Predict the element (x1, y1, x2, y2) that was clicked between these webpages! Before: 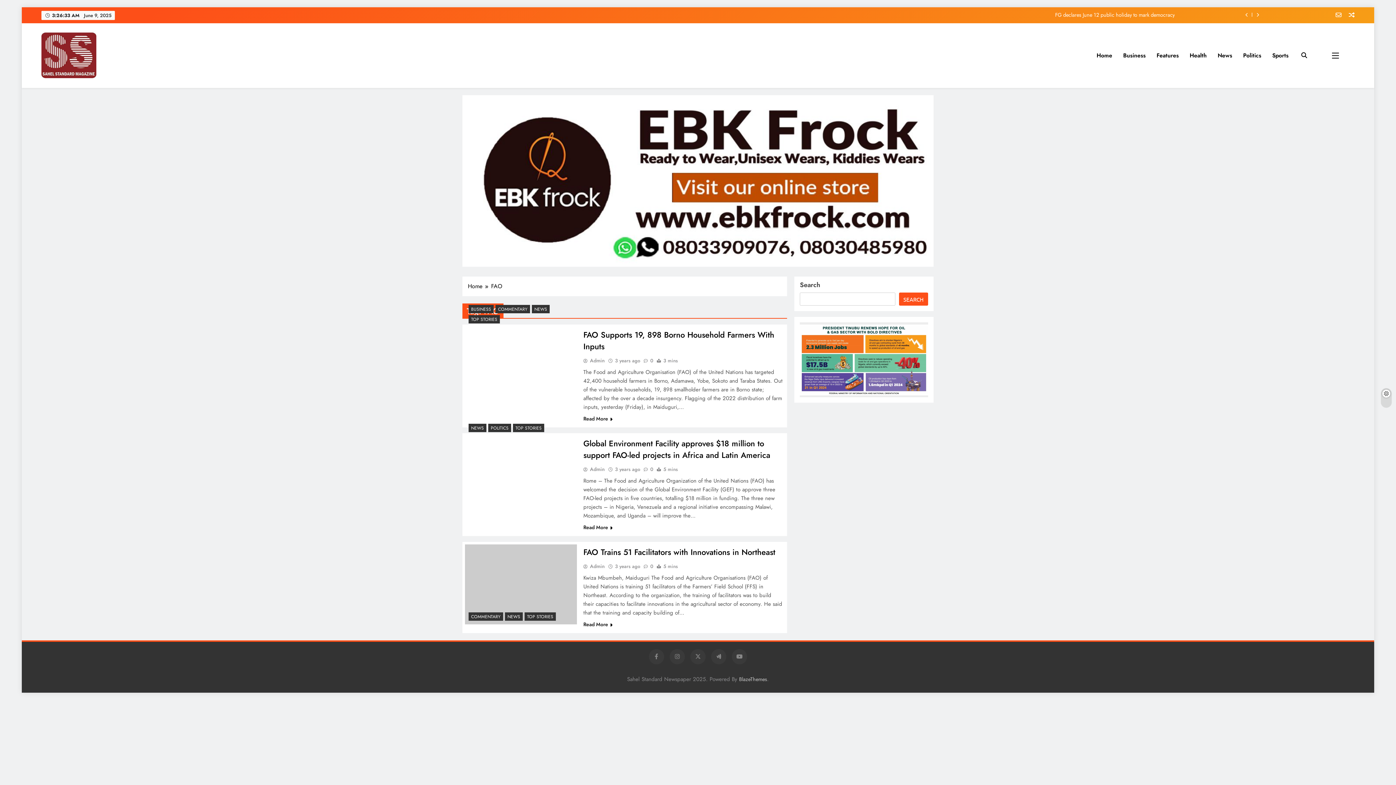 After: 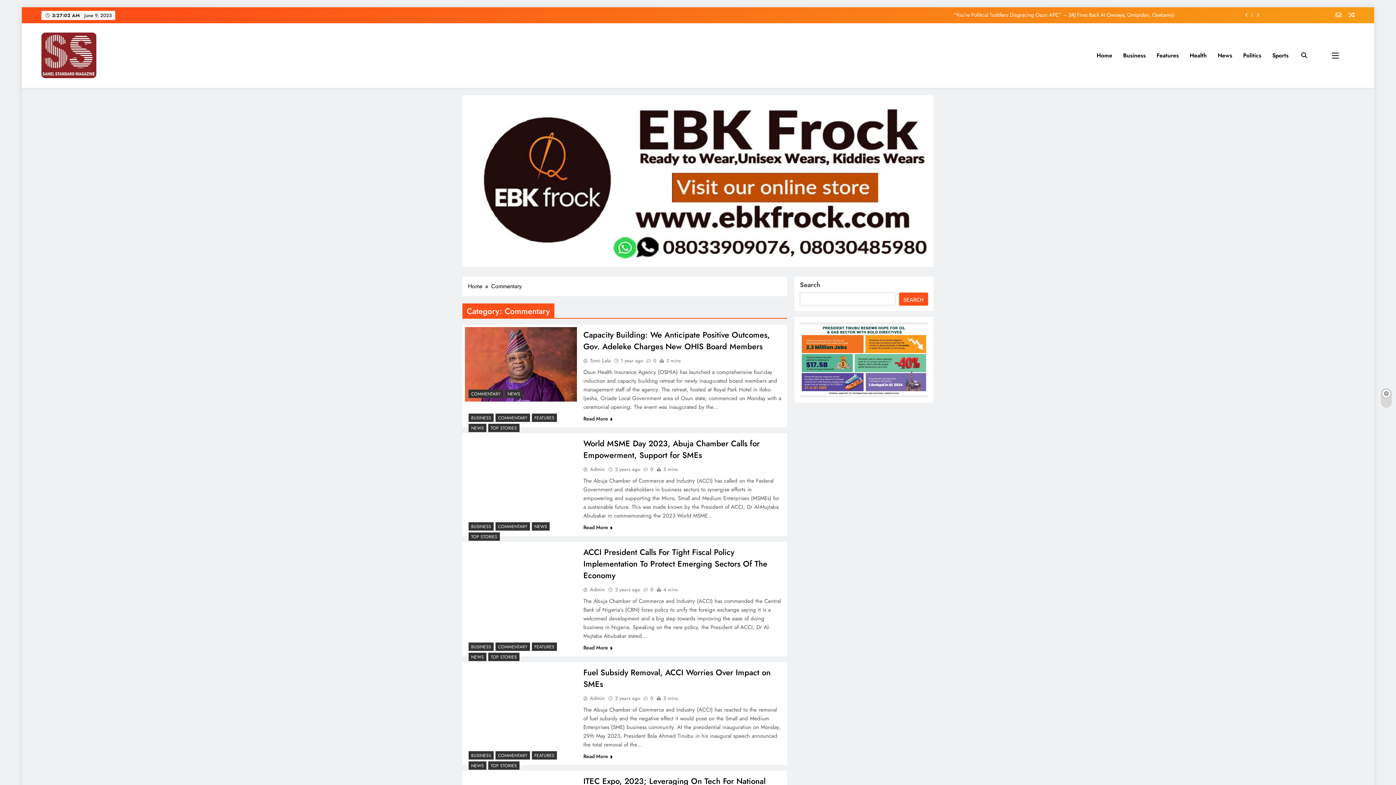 Action: label: COMMENTARY bbox: (495, 305, 530, 313)